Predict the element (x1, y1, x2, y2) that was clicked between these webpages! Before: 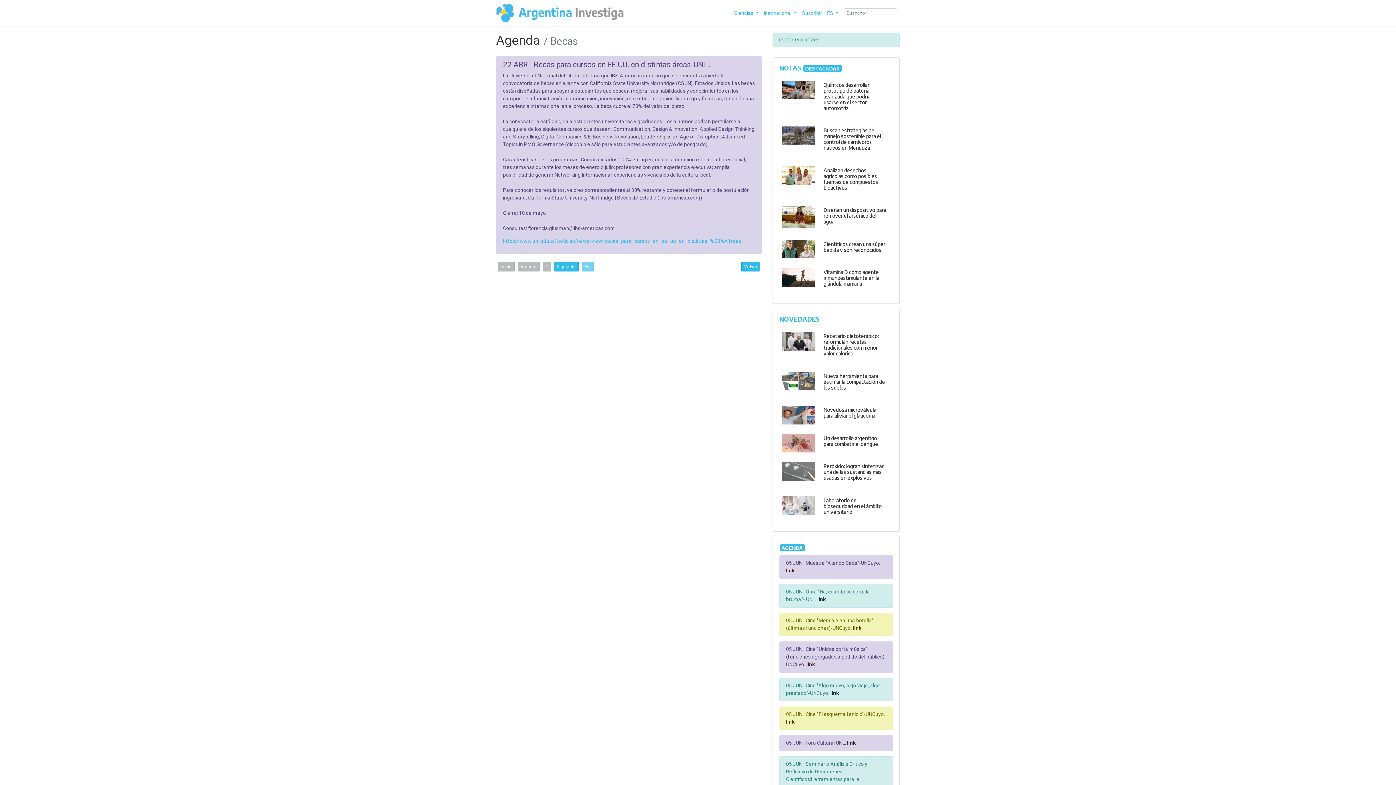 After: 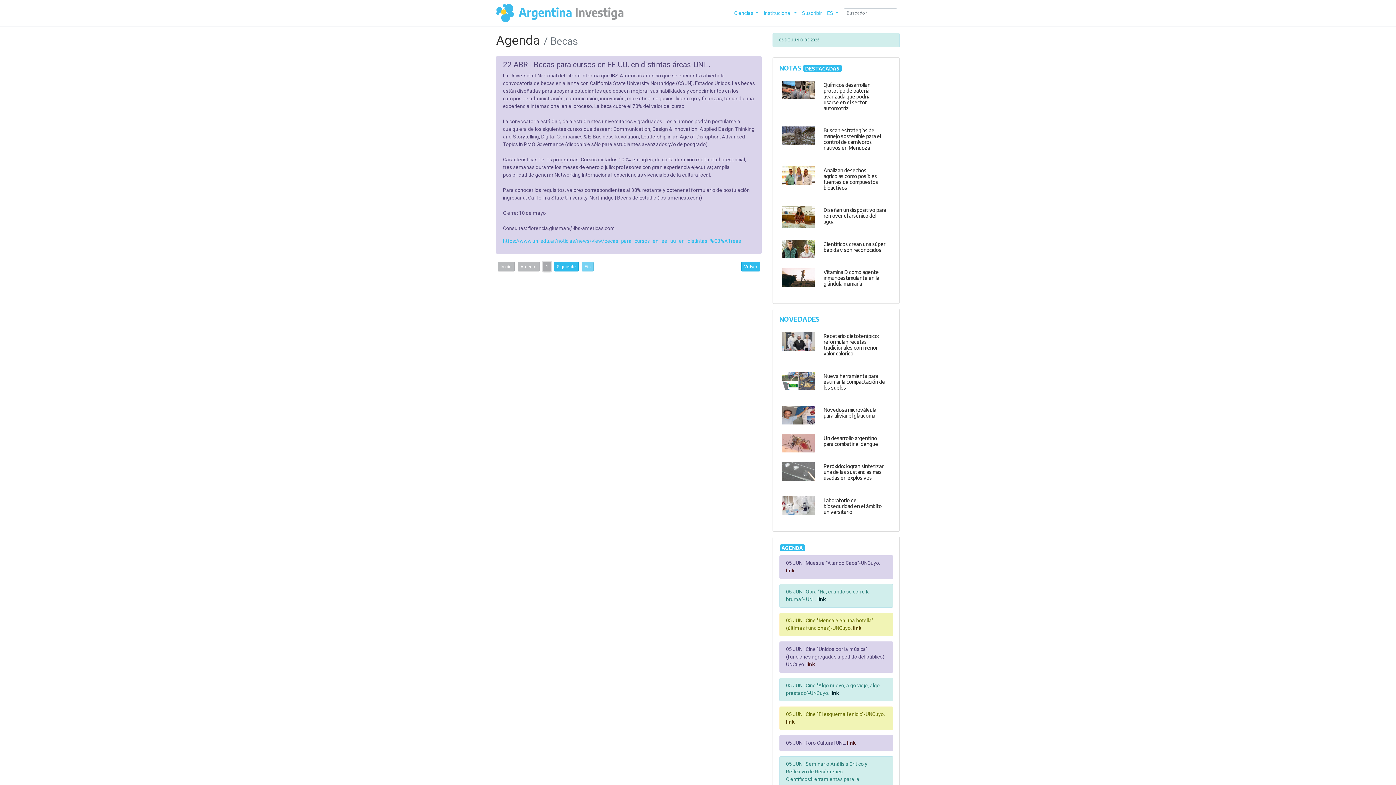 Action: bbox: (541, 263, 552, 269) label: 1